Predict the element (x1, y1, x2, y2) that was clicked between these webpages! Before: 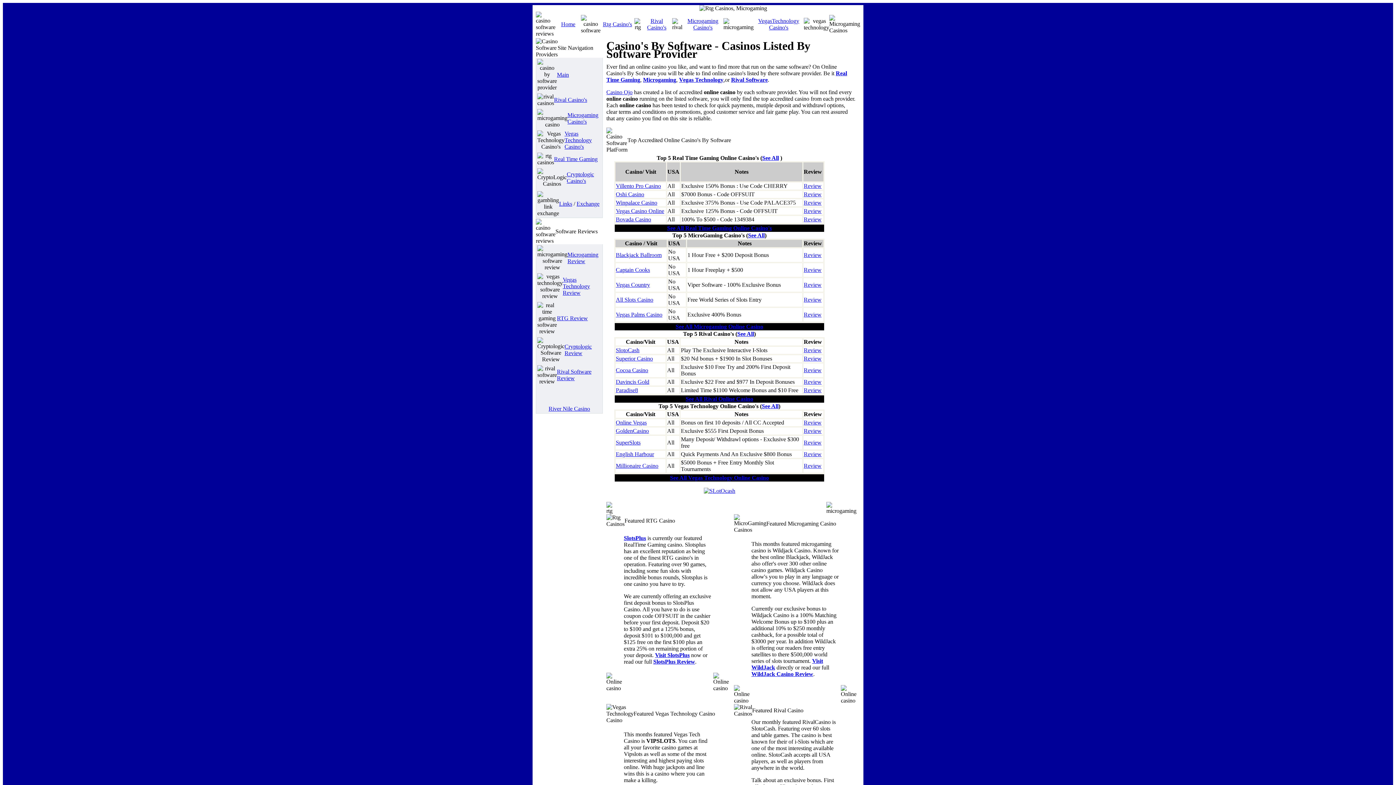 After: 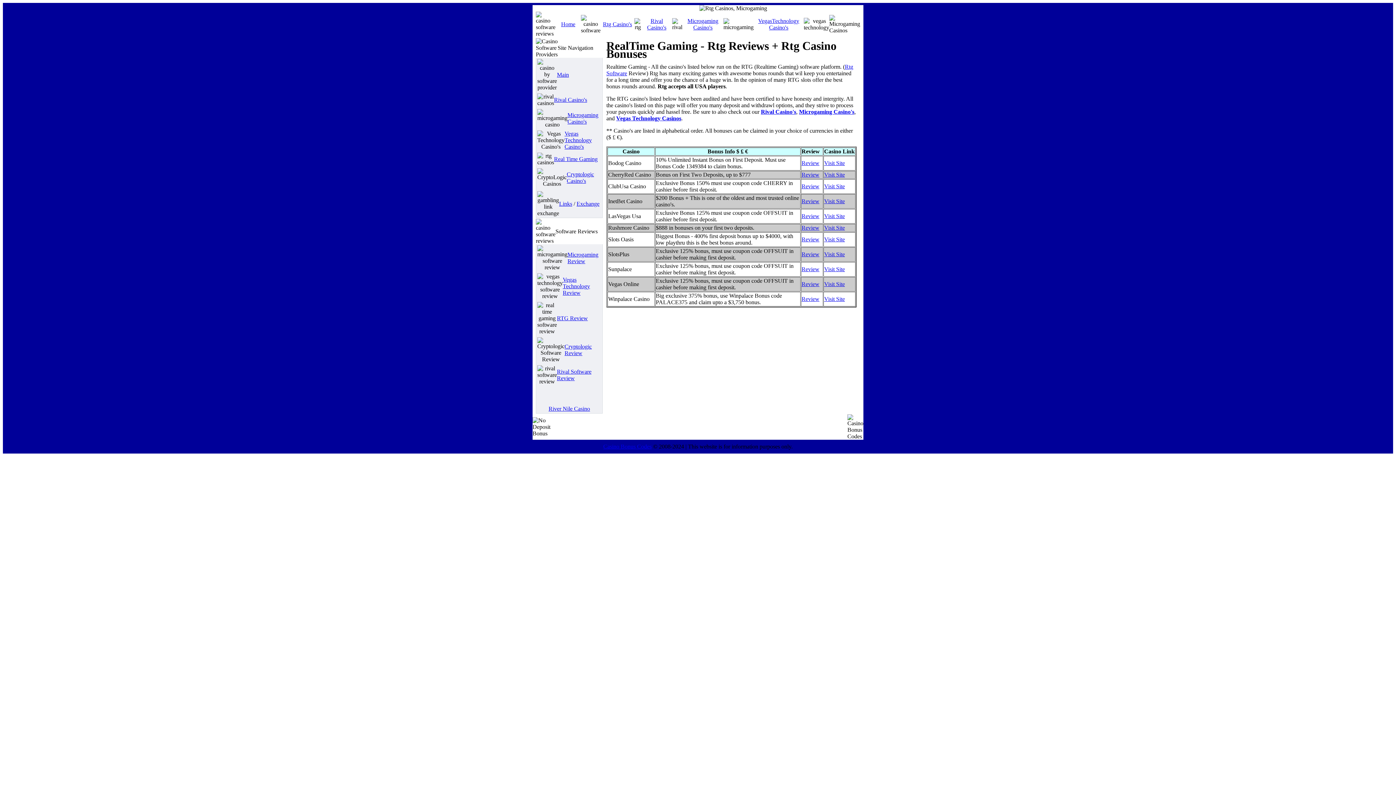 Action: bbox: (603, 21, 632, 27) label: Rtg Casino's